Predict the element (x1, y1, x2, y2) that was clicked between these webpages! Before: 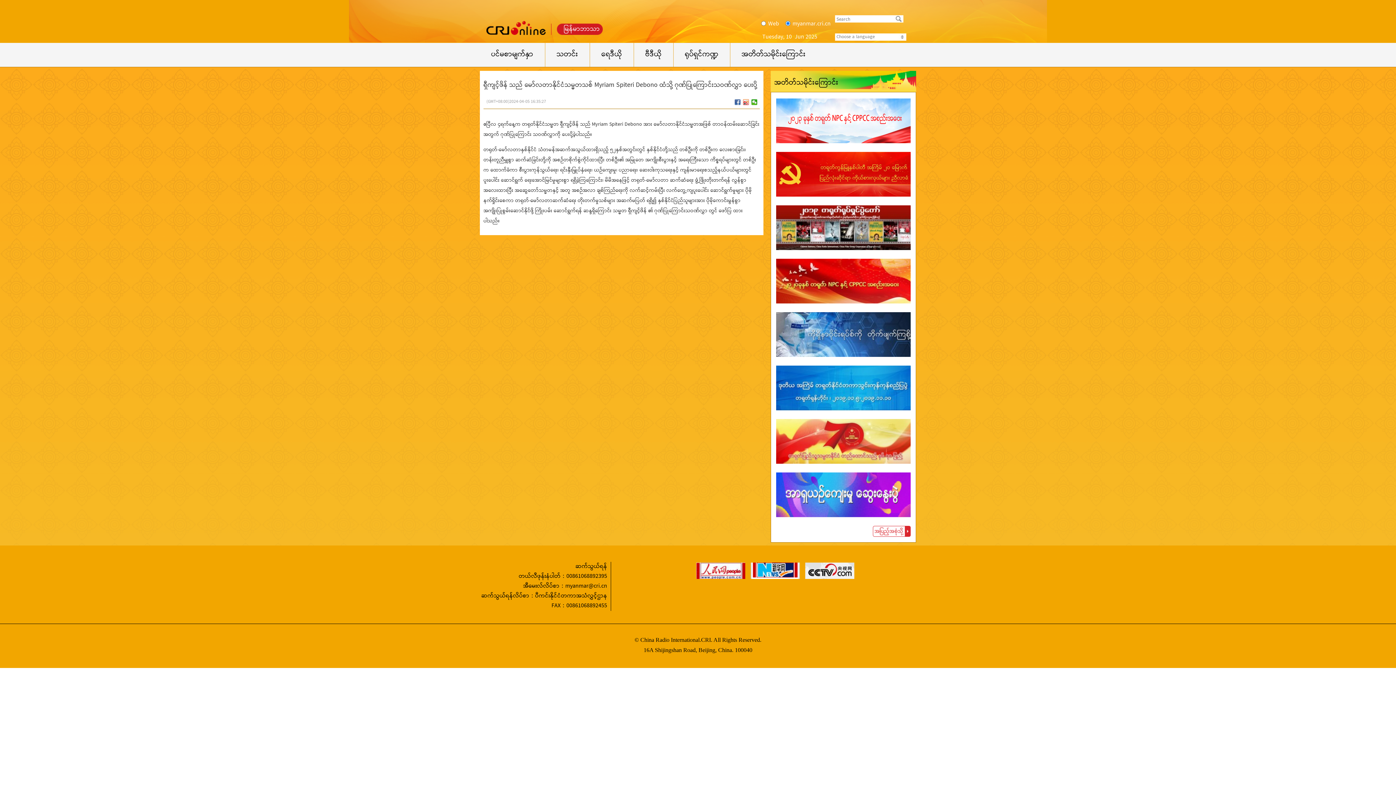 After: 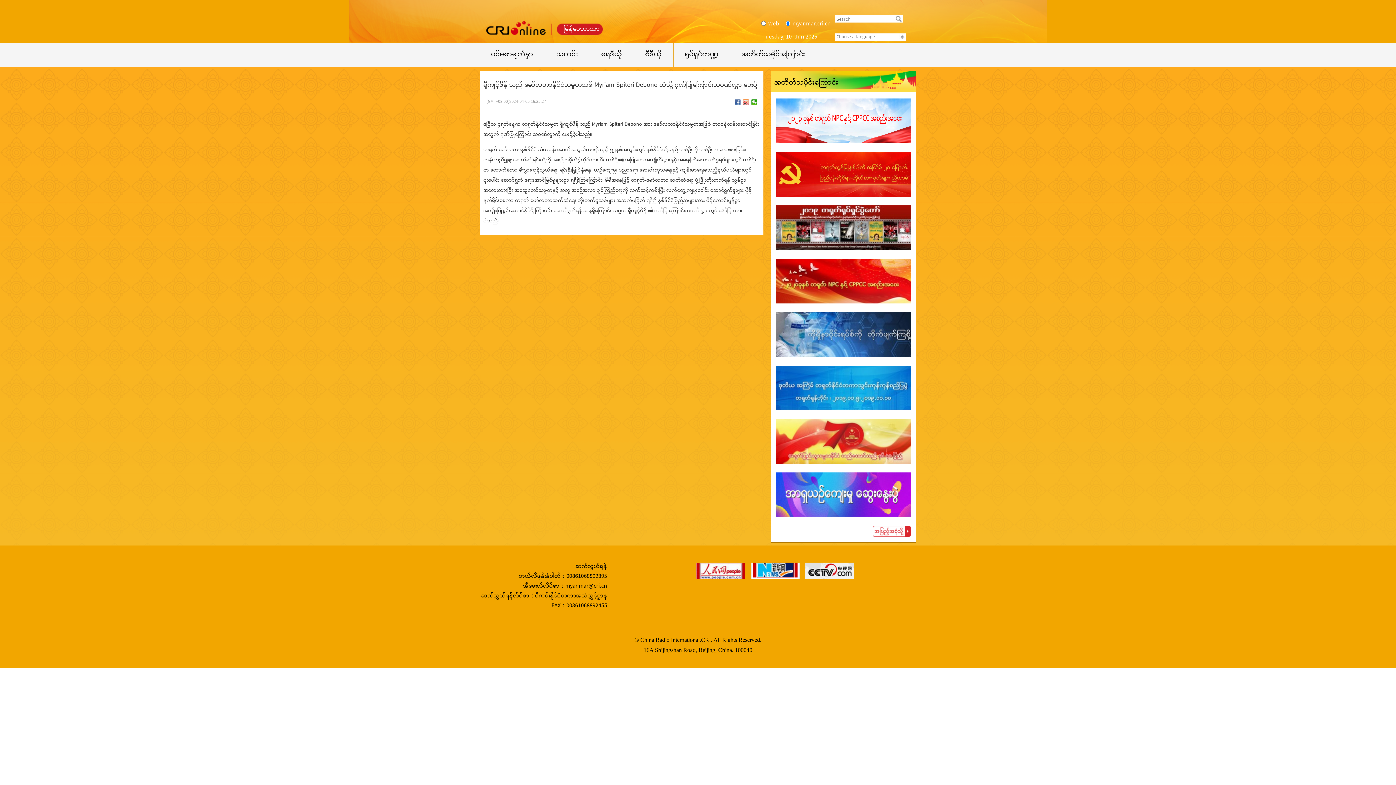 Action: bbox: (873, 526, 910, 537)